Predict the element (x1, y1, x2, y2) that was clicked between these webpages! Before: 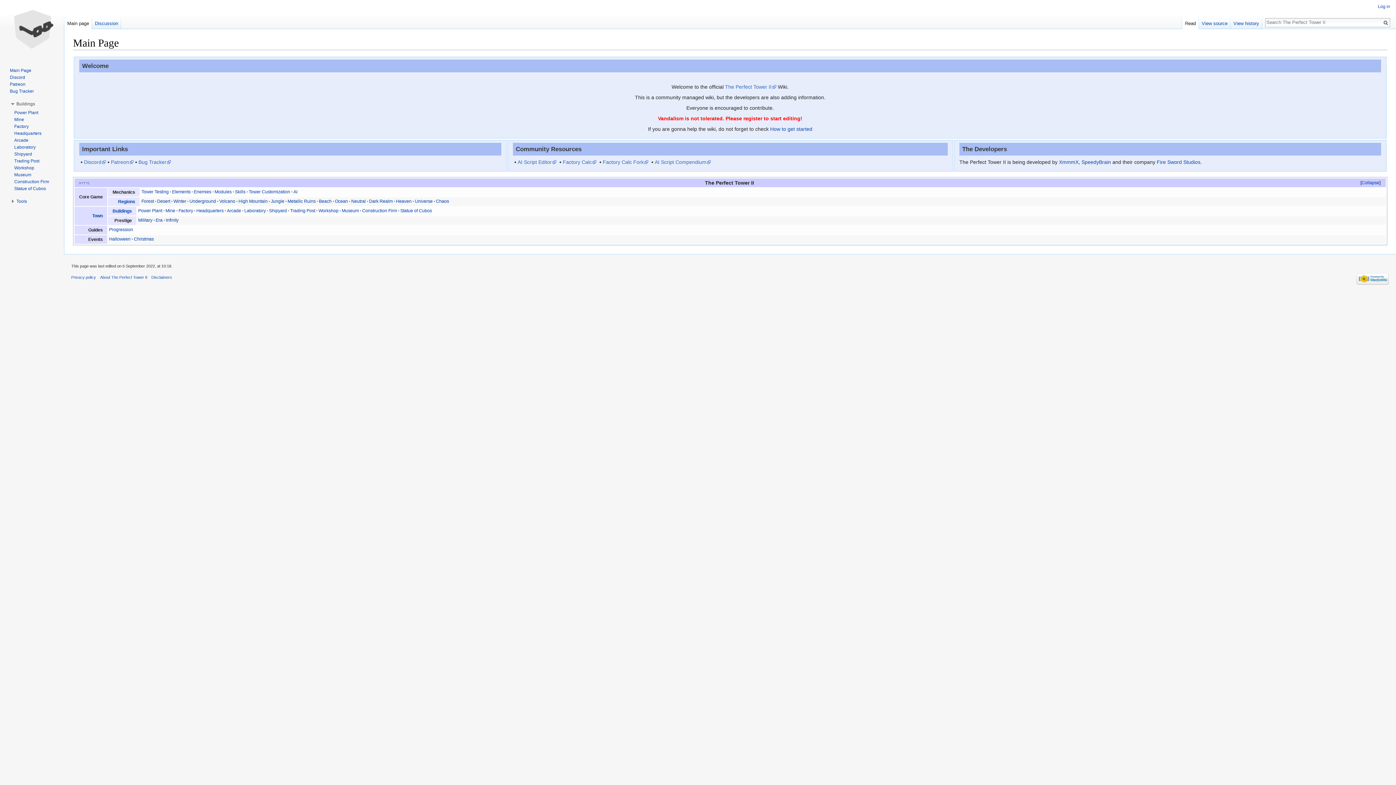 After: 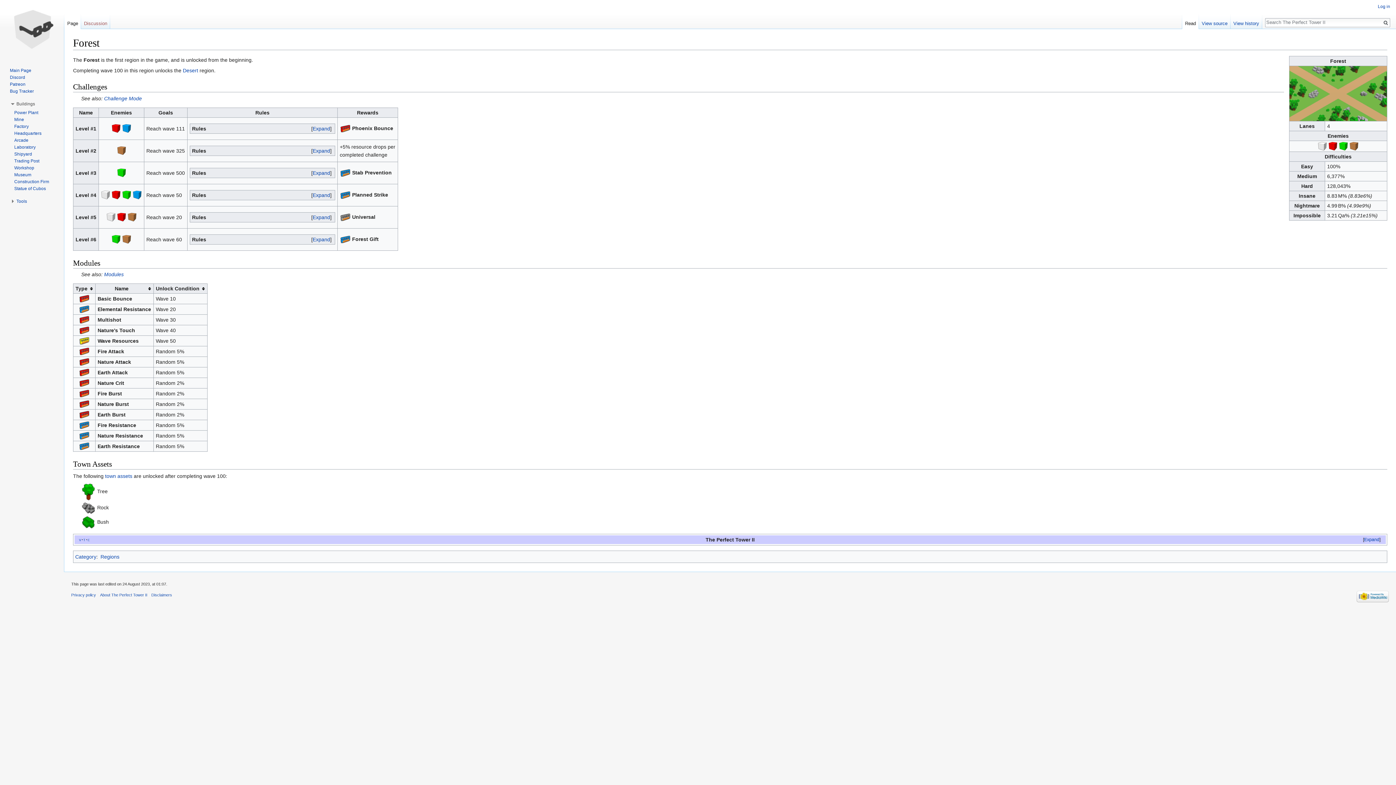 Action: label: Forest bbox: (141, 199, 153, 204)